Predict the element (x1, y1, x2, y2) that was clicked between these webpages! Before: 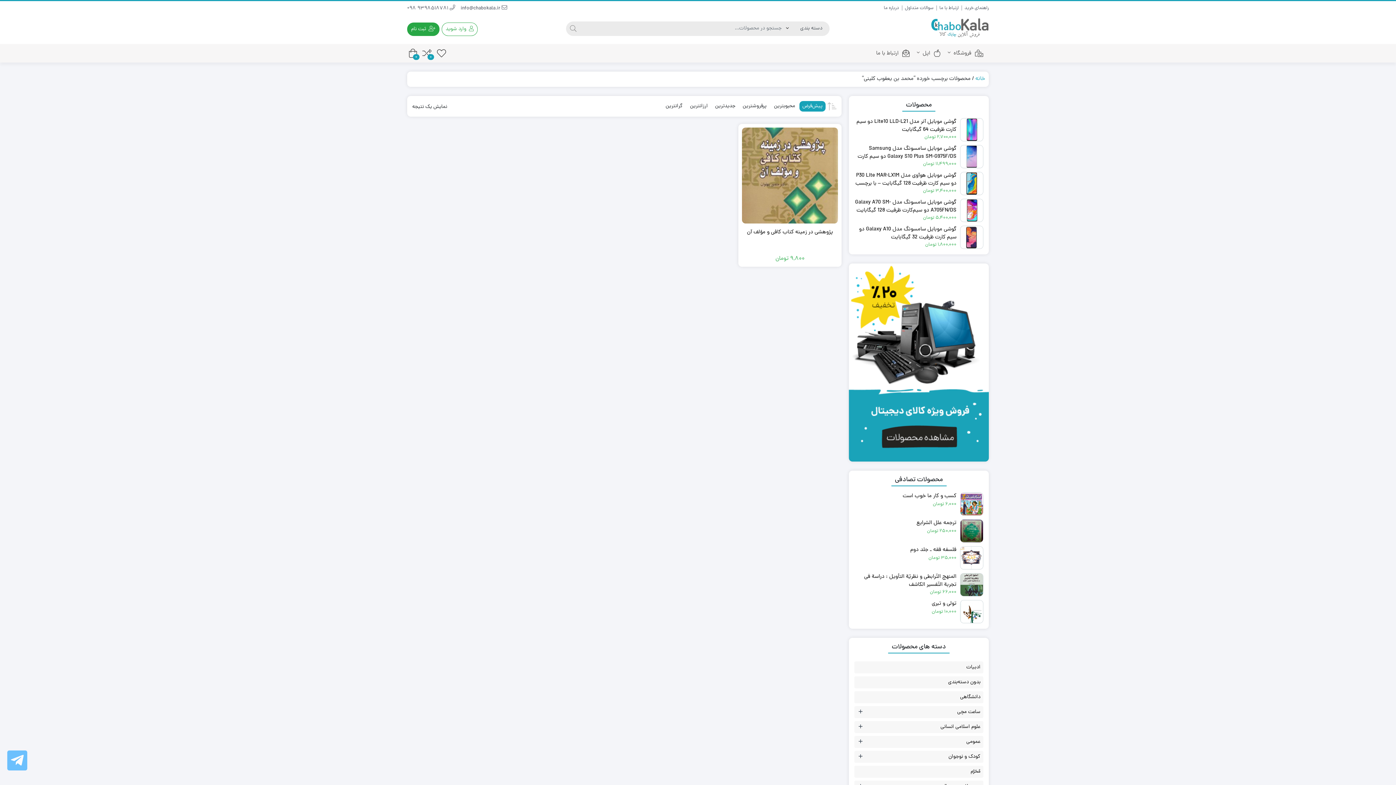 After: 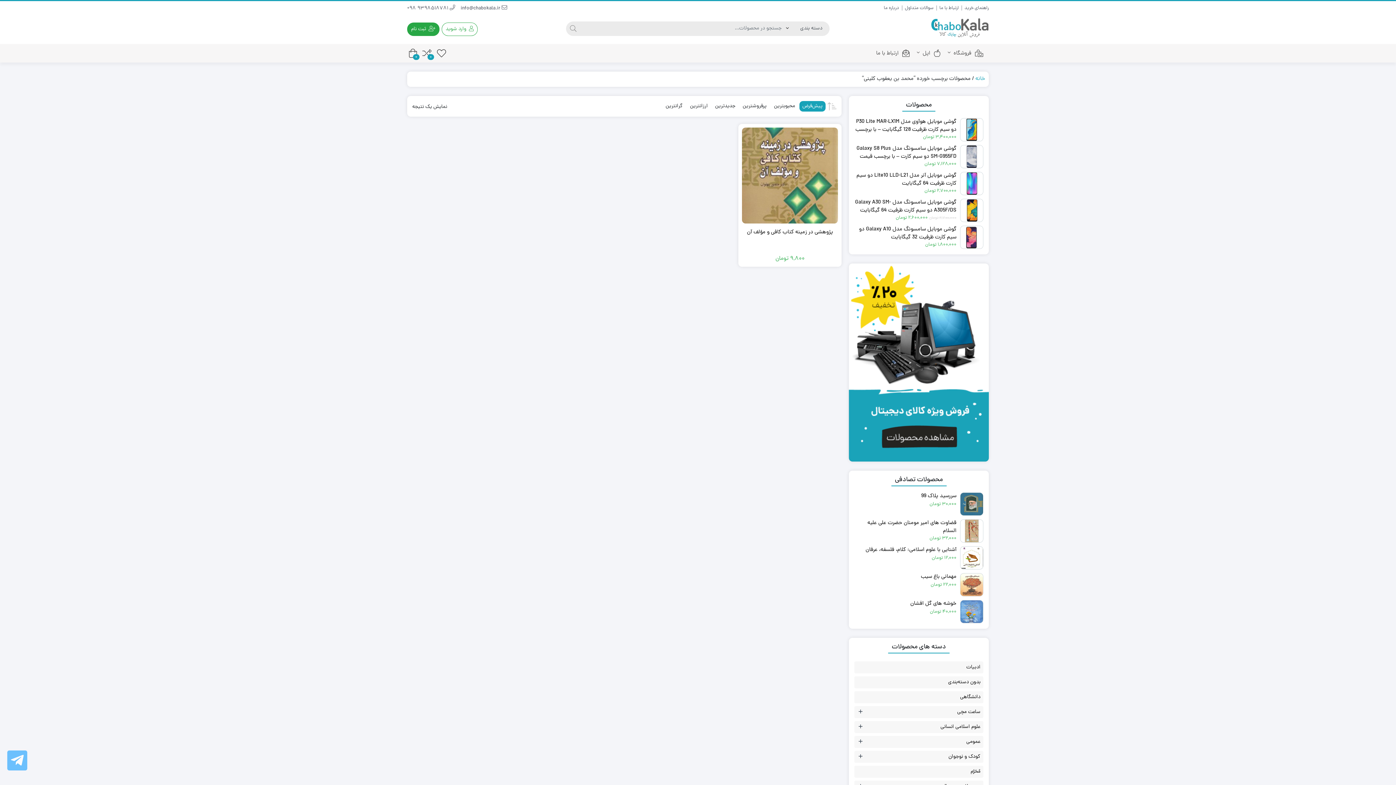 Action: bbox: (799, 101, 825, 111) label: پیش‌فرض